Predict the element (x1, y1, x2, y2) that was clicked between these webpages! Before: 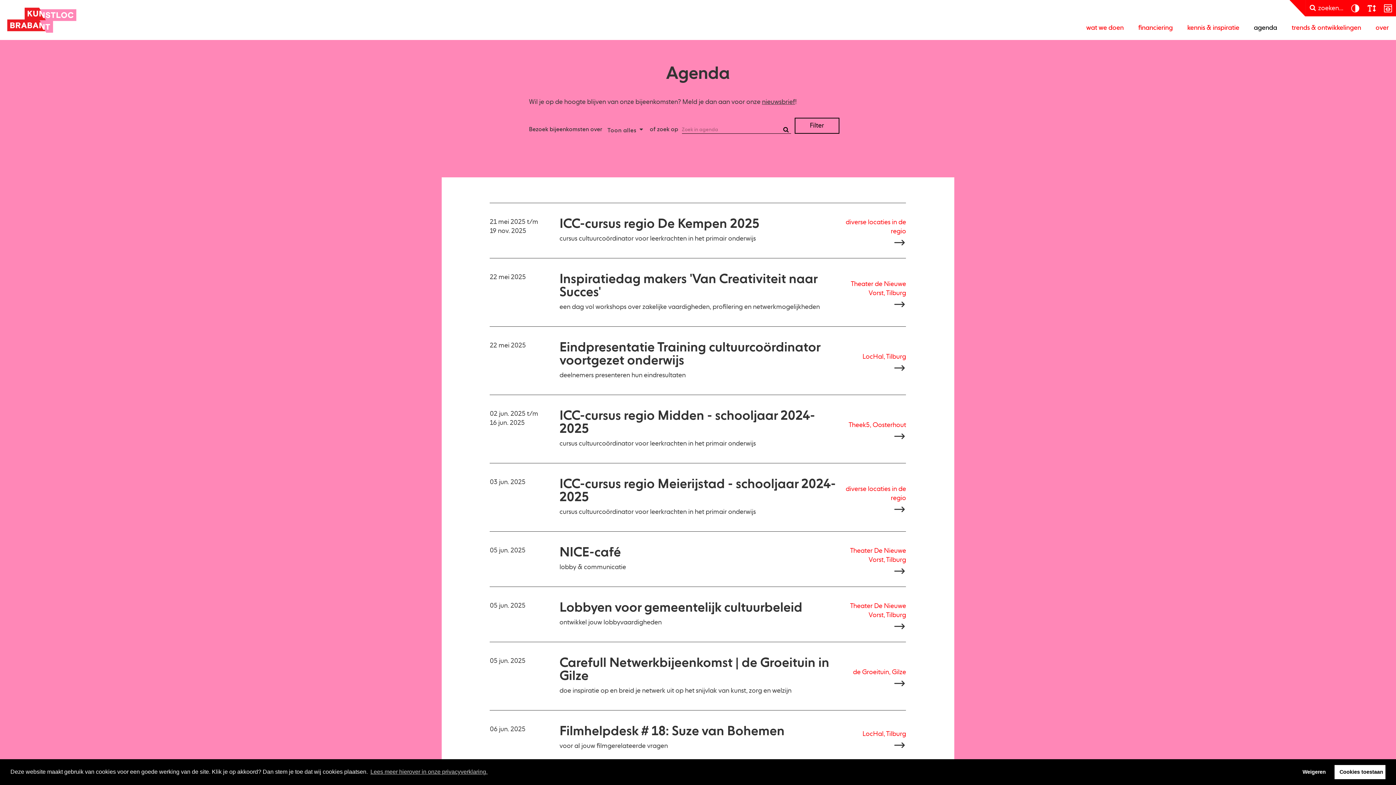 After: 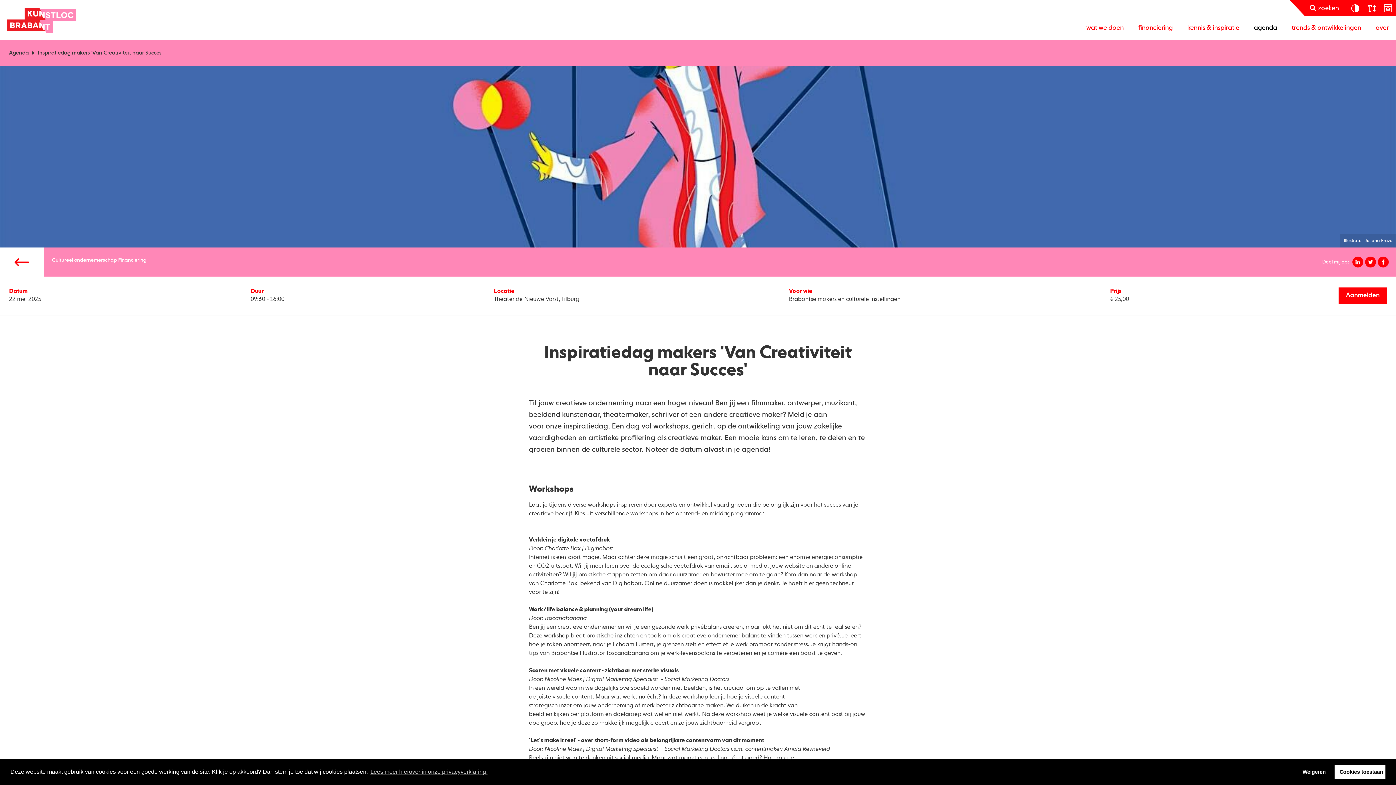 Action: label: 22 mei 2025
Inspiratiedag makers 'Van Creativiteit naar Succes'

een dag vol workshops over zakelijke vaardigheden, profilering en netwerkmogelijkheden

Theater de Nieuwe Vorst, Tilburg bbox: (489, 258, 906, 326)